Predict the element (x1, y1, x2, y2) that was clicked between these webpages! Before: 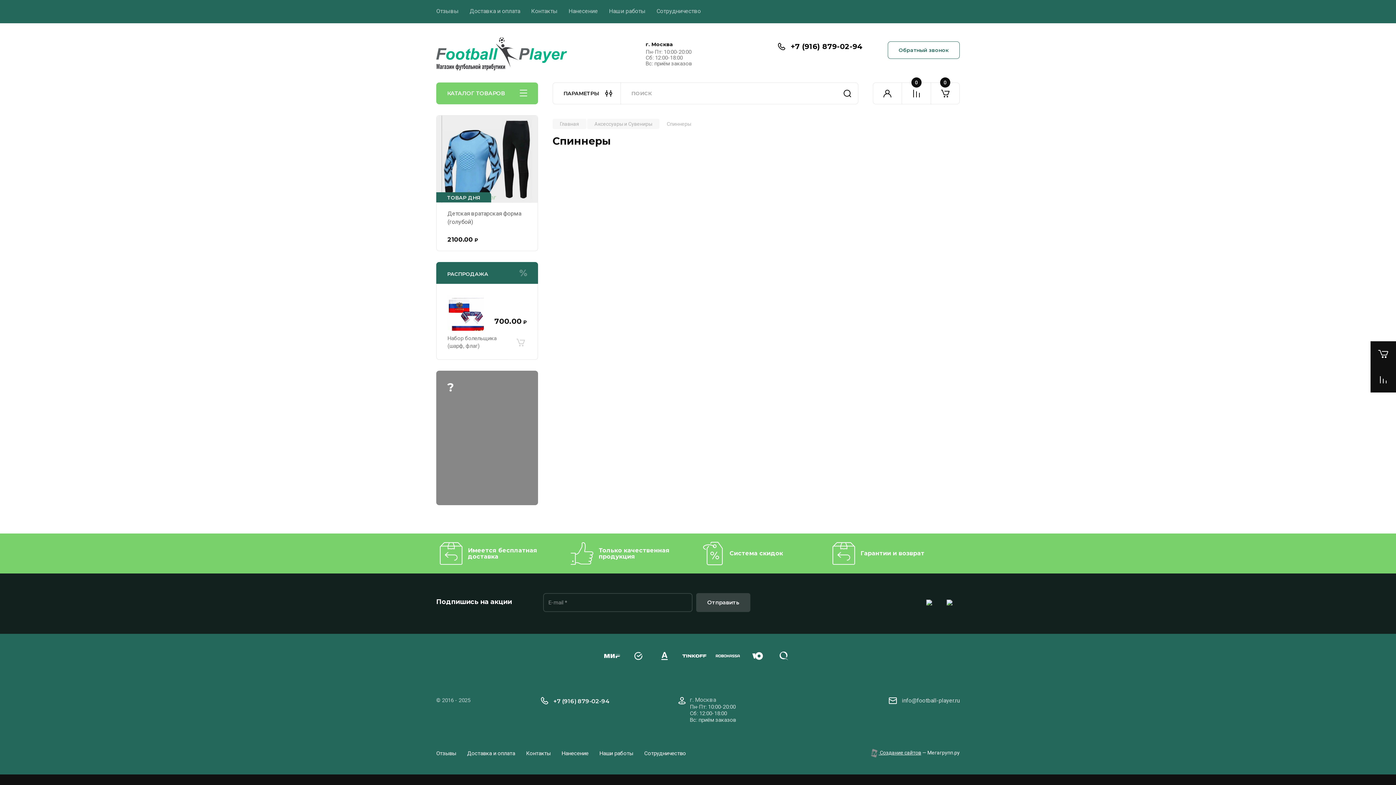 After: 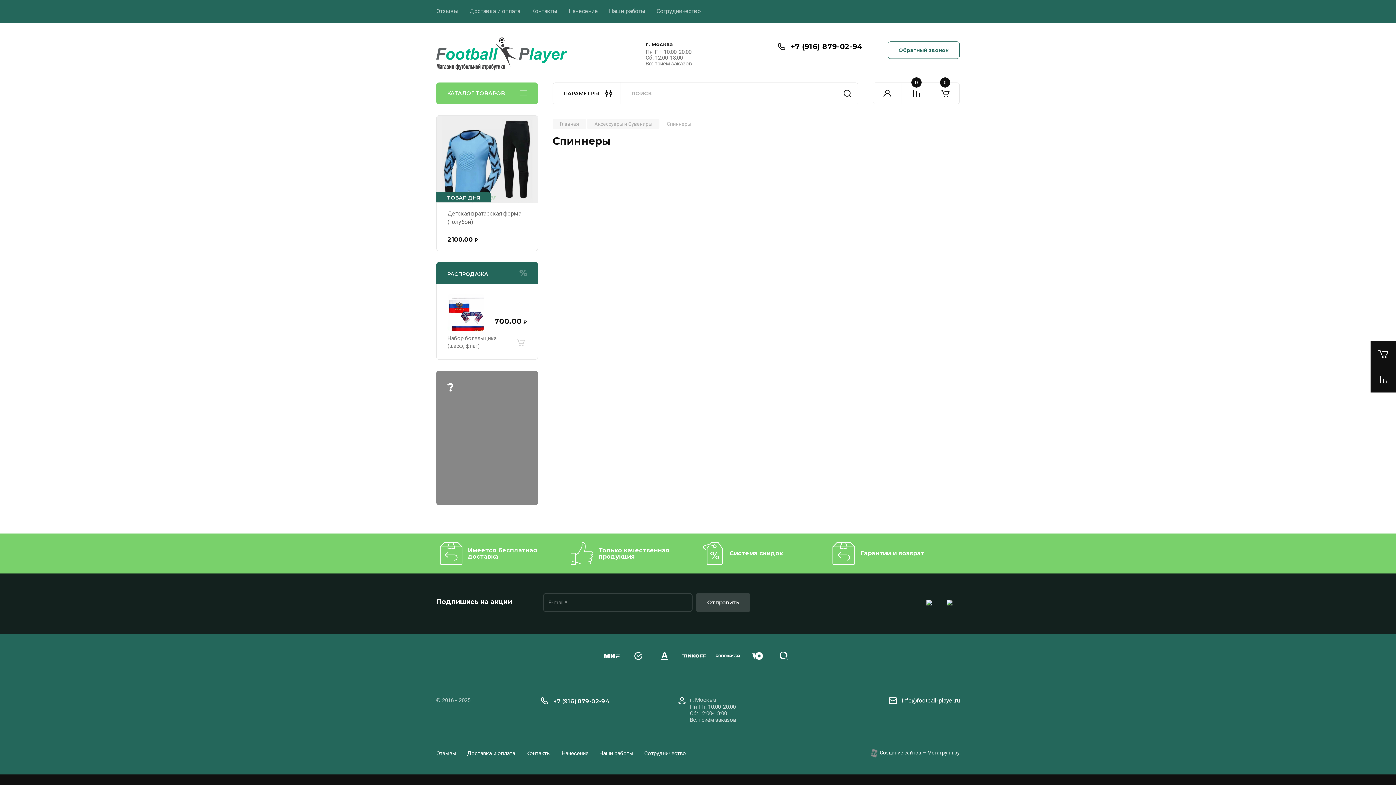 Action: label: info@football-player.ru bbox: (902, 697, 960, 704)